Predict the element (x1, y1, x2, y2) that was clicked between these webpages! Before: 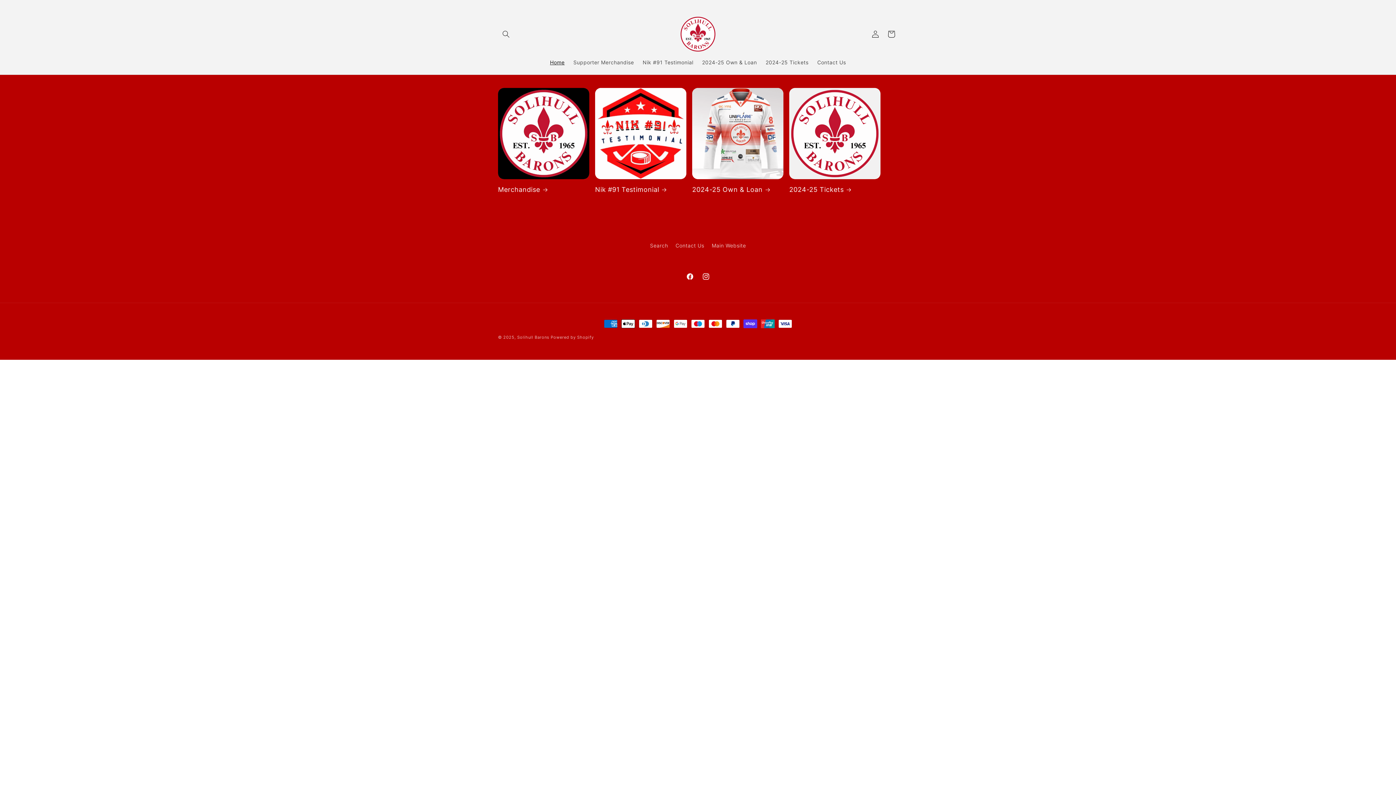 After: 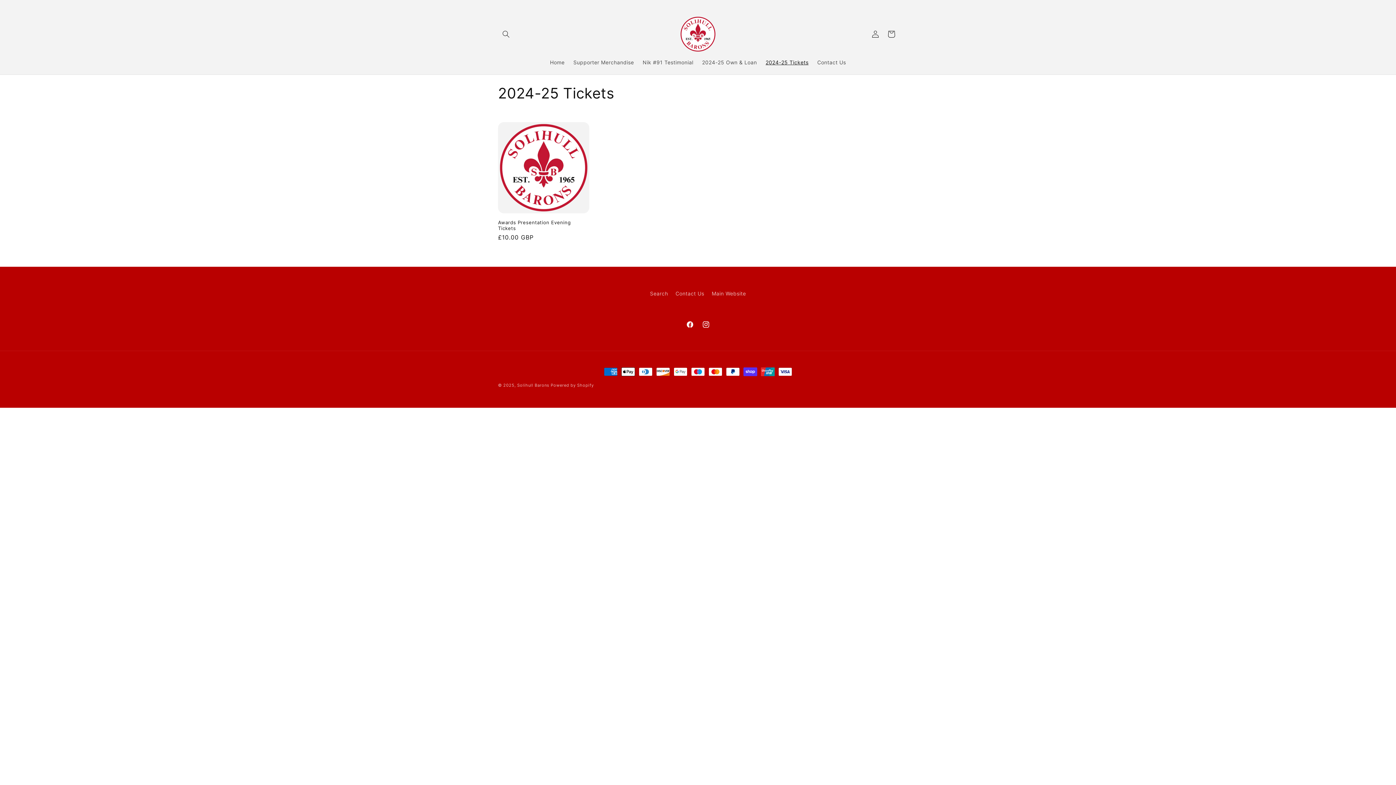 Action: bbox: (761, 54, 813, 70) label: 2024-25 Tickets